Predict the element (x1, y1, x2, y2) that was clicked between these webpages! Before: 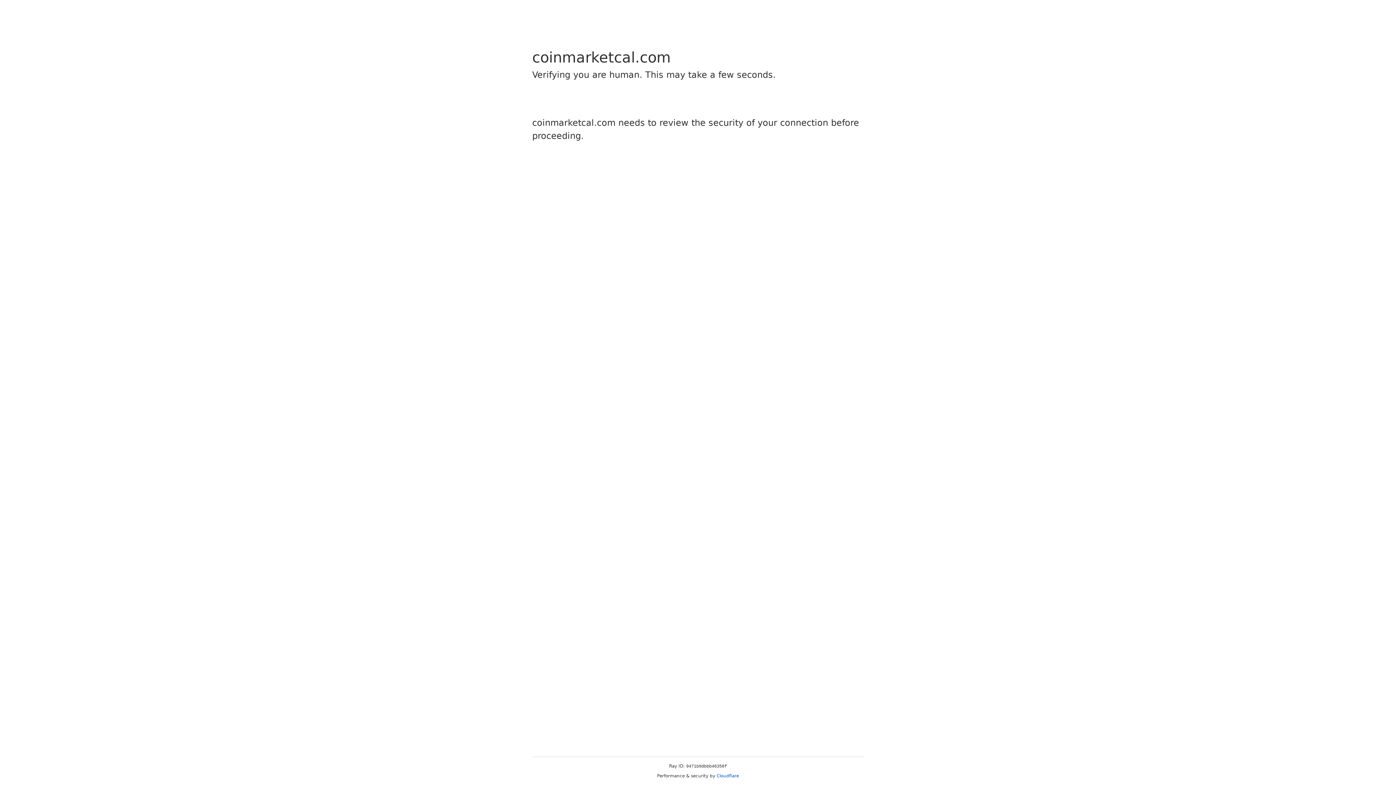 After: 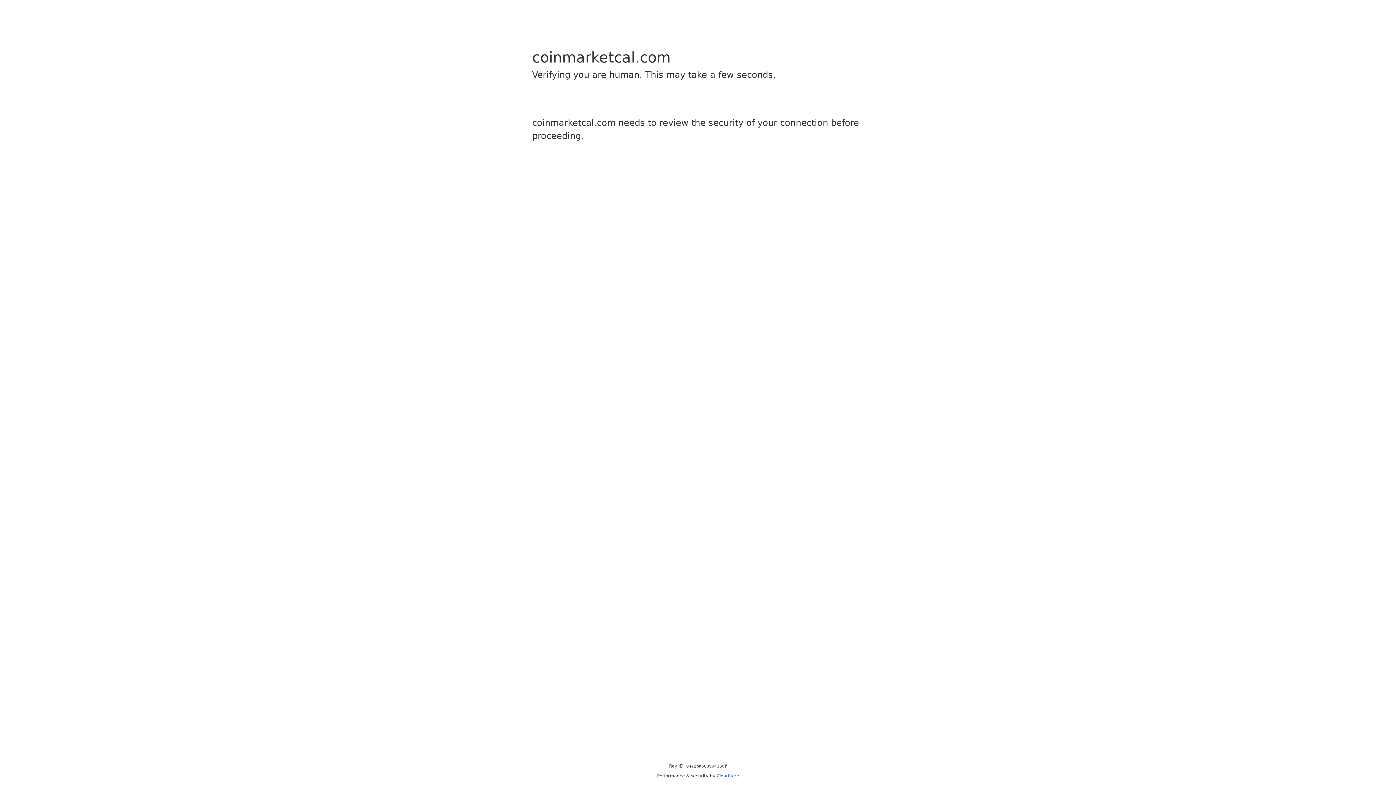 Action: label: Cloudflare bbox: (716, 773, 739, 778)